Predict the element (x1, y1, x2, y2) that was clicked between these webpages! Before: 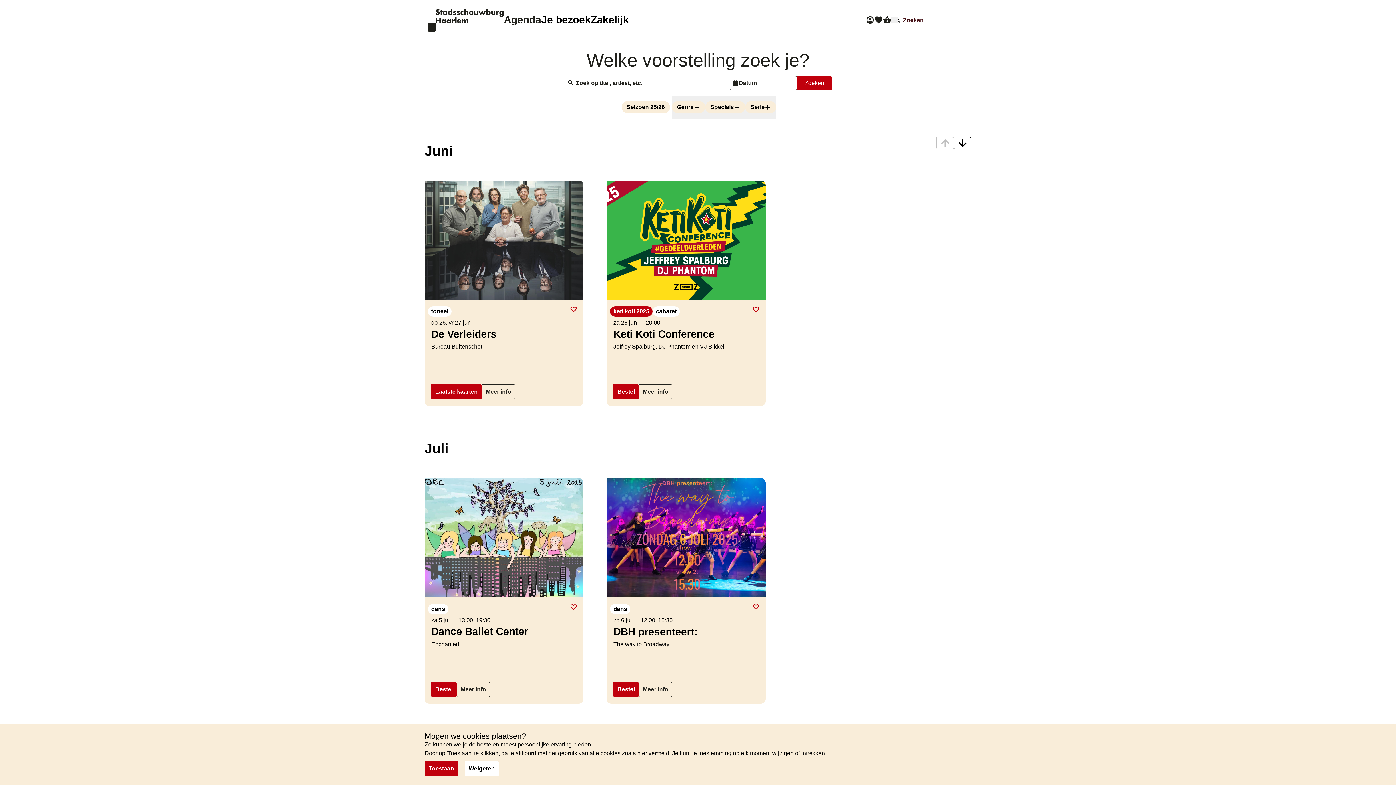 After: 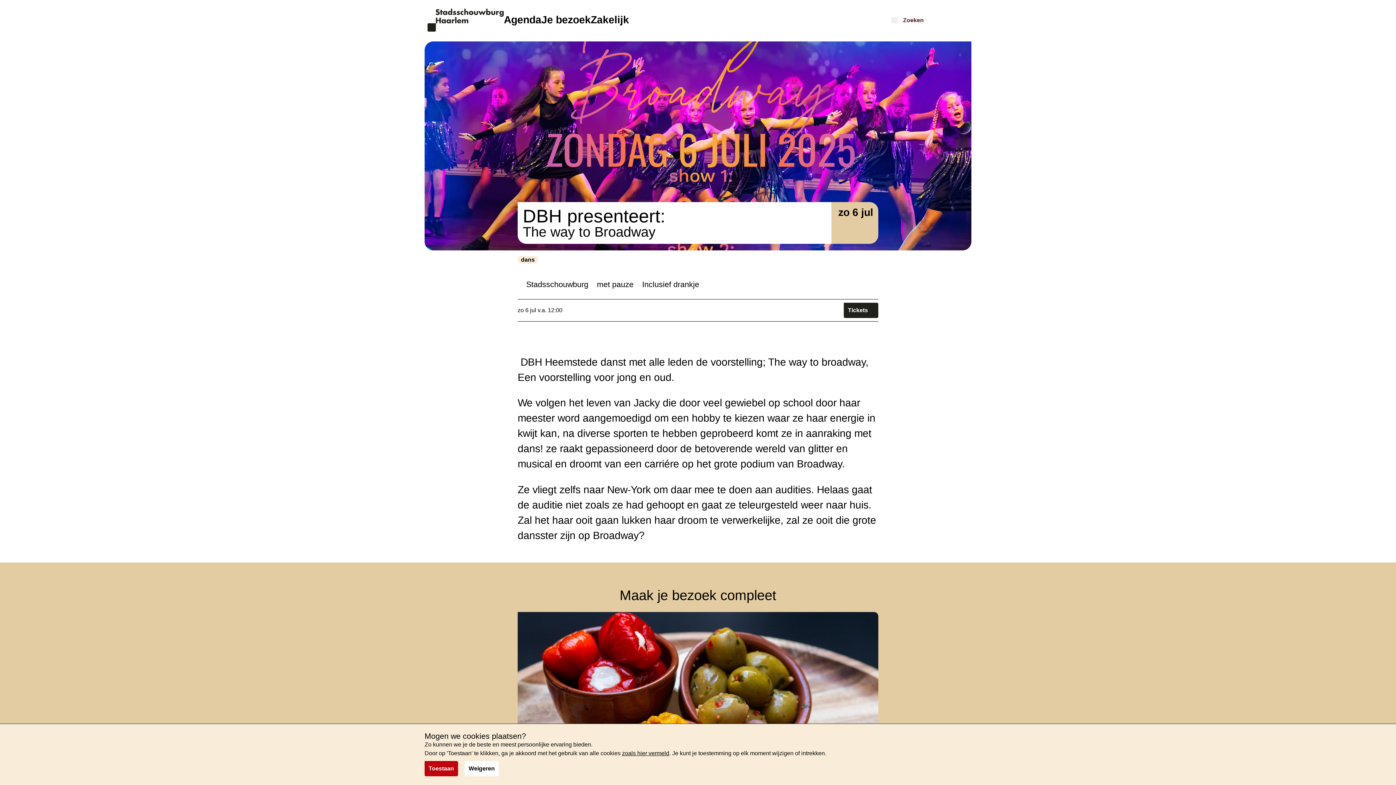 Action: label: The way to Broadway bbox: (613, 640, 759, 649)